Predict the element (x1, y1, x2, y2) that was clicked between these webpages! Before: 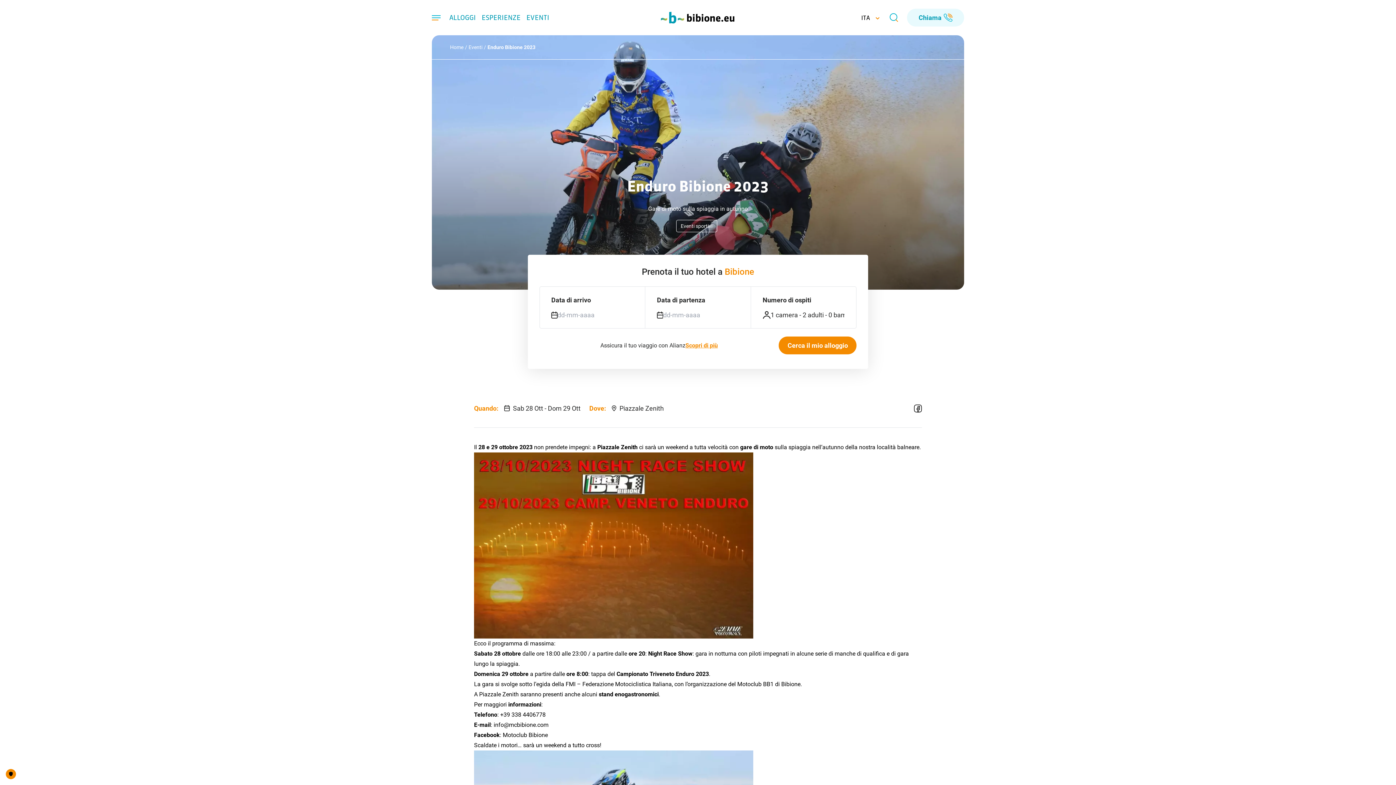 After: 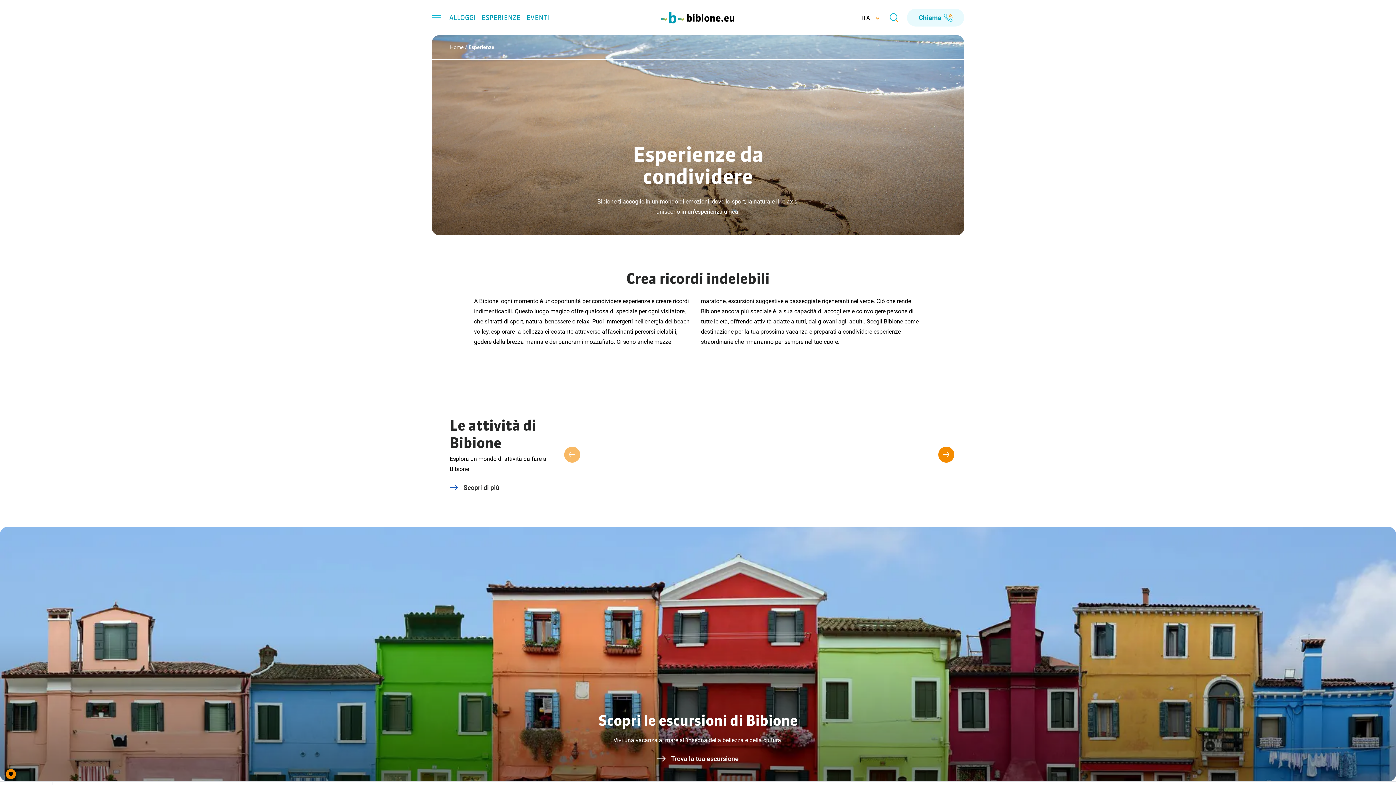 Action: bbox: (481, 13, 520, 22) label: ESPERIENZE